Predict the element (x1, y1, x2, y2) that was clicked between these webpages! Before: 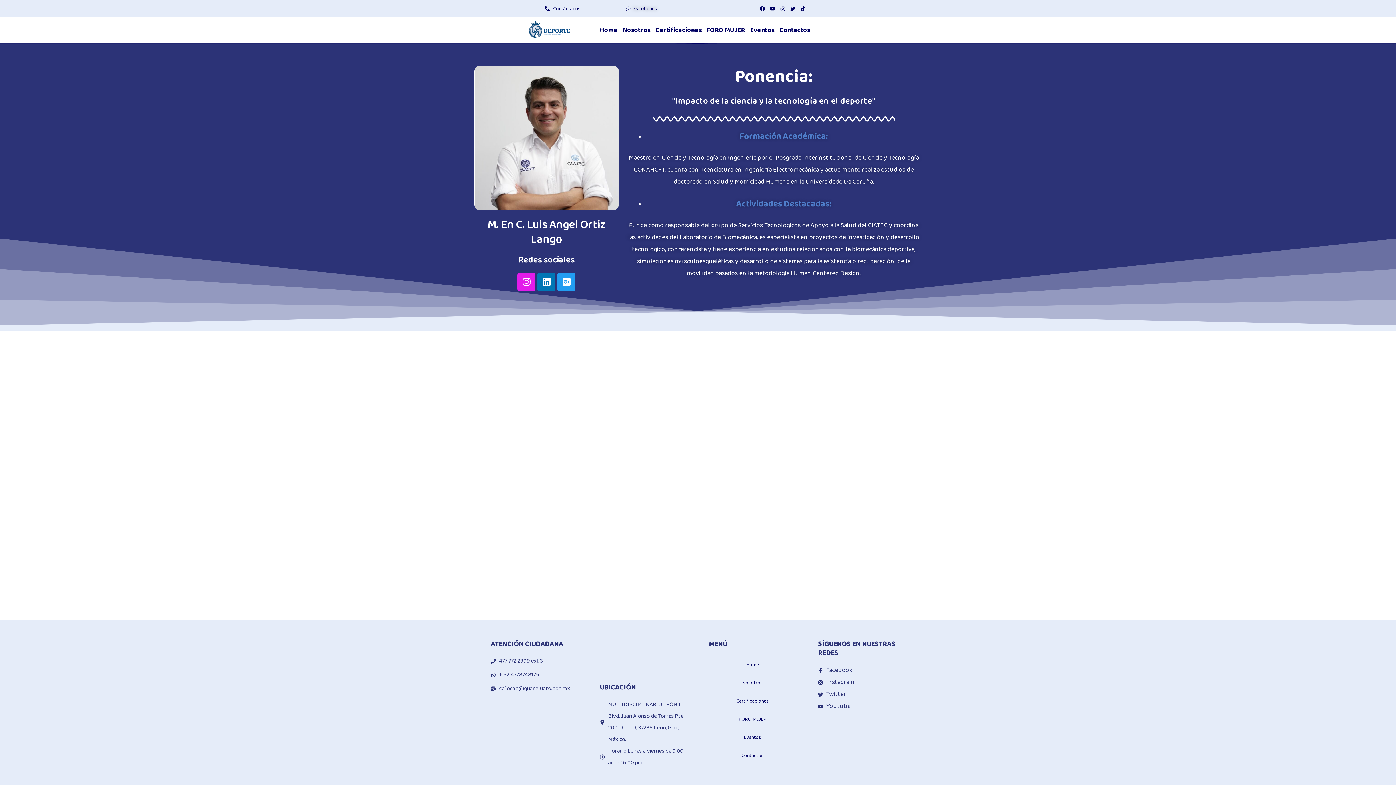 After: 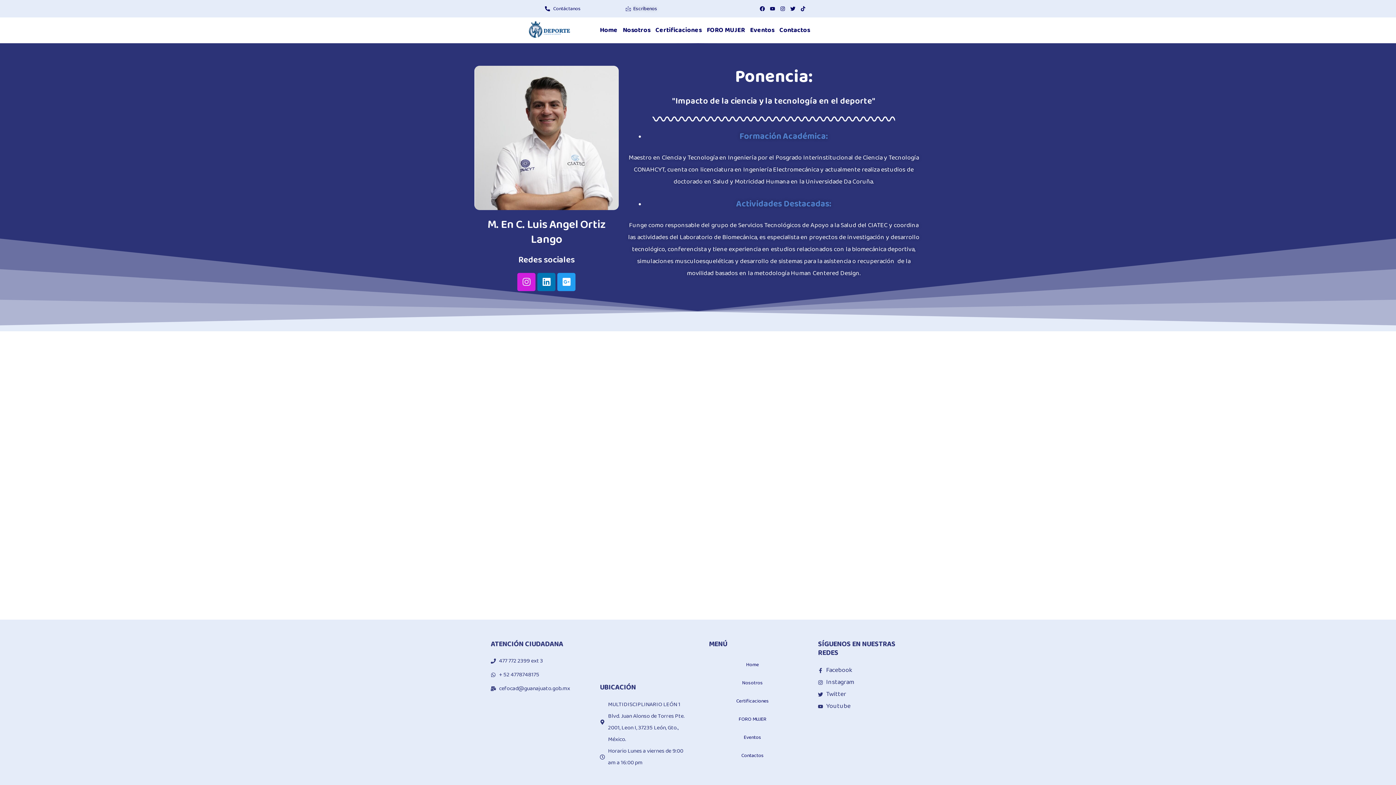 Action: label: Instagram bbox: (517, 272, 535, 291)